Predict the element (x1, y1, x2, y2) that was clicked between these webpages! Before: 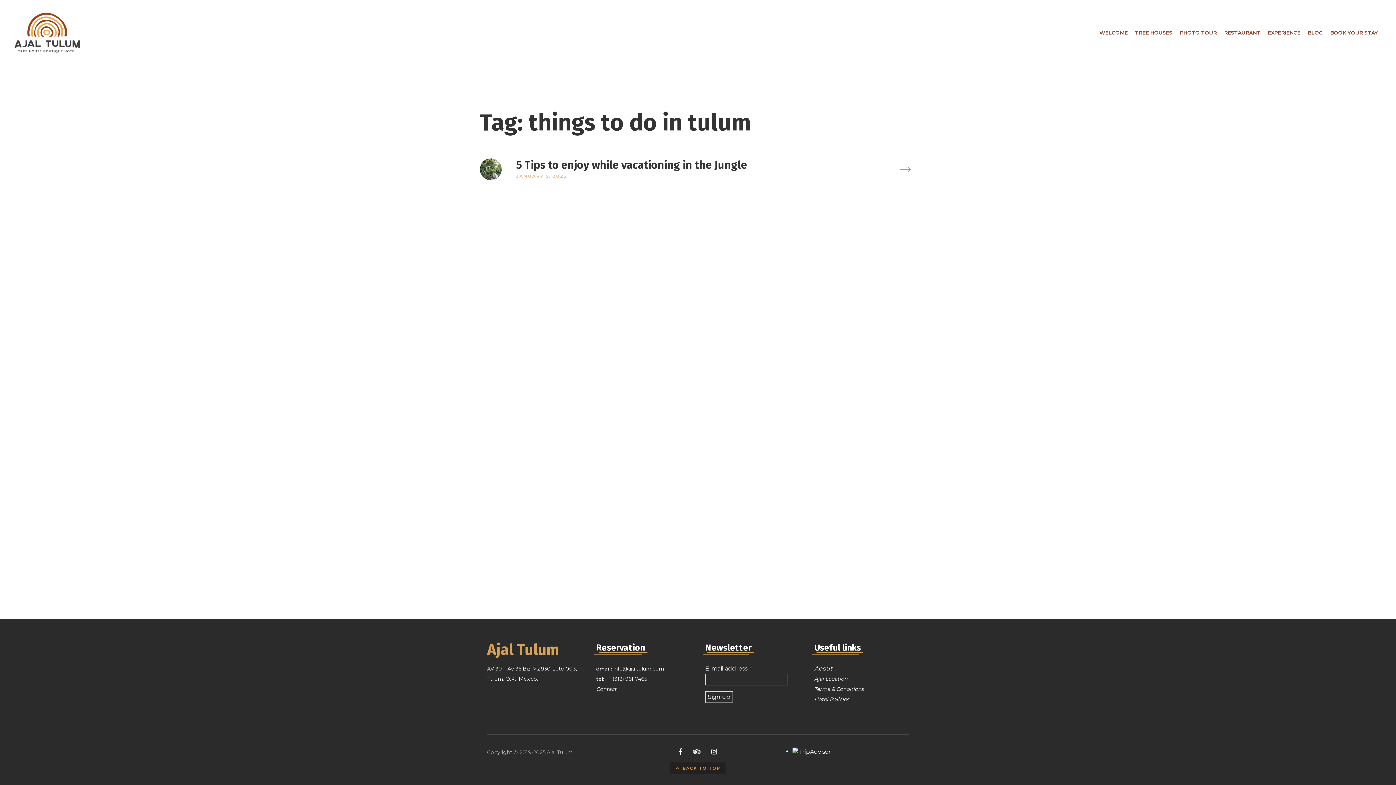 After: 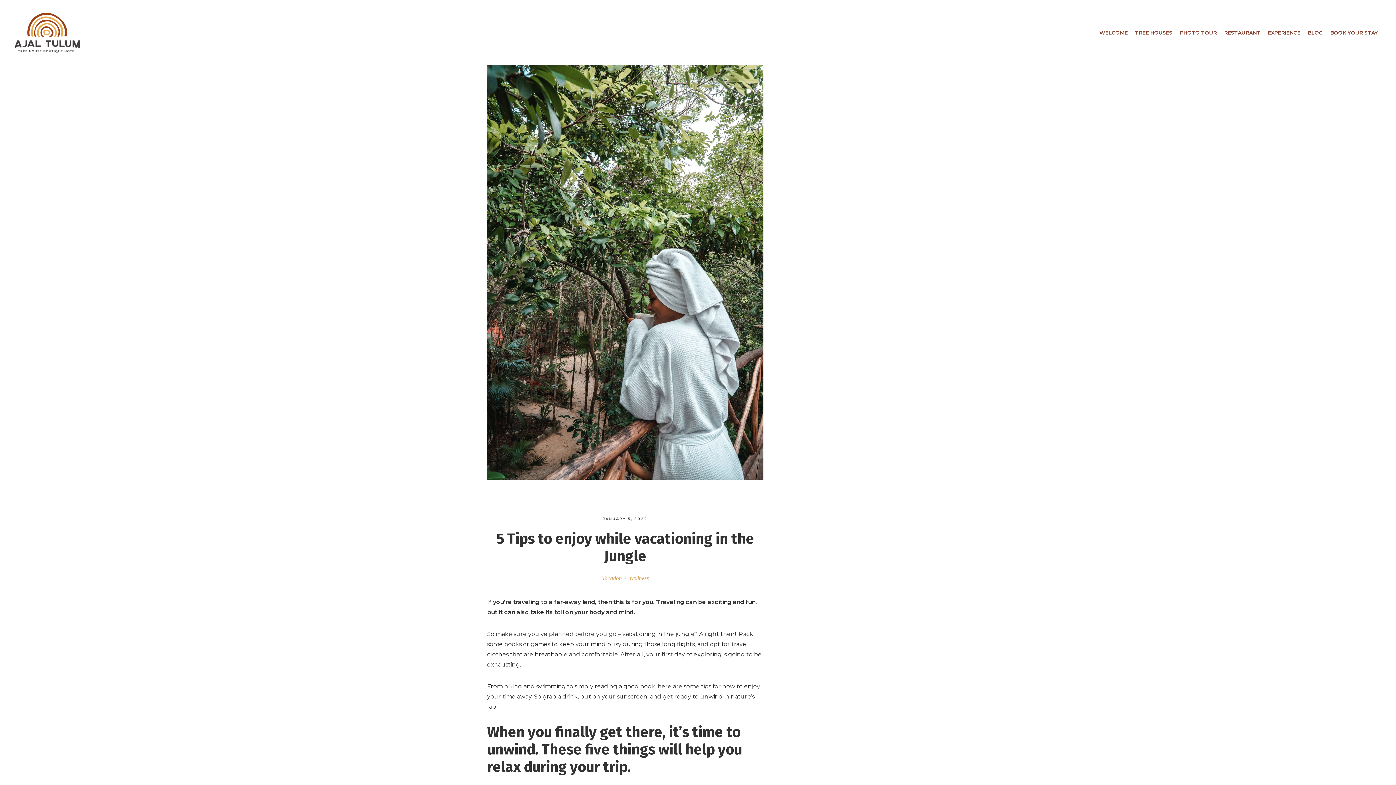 Action: label: 5 Tips to enjoy while vacationing in the Jungle bbox: (516, 158, 747, 171)